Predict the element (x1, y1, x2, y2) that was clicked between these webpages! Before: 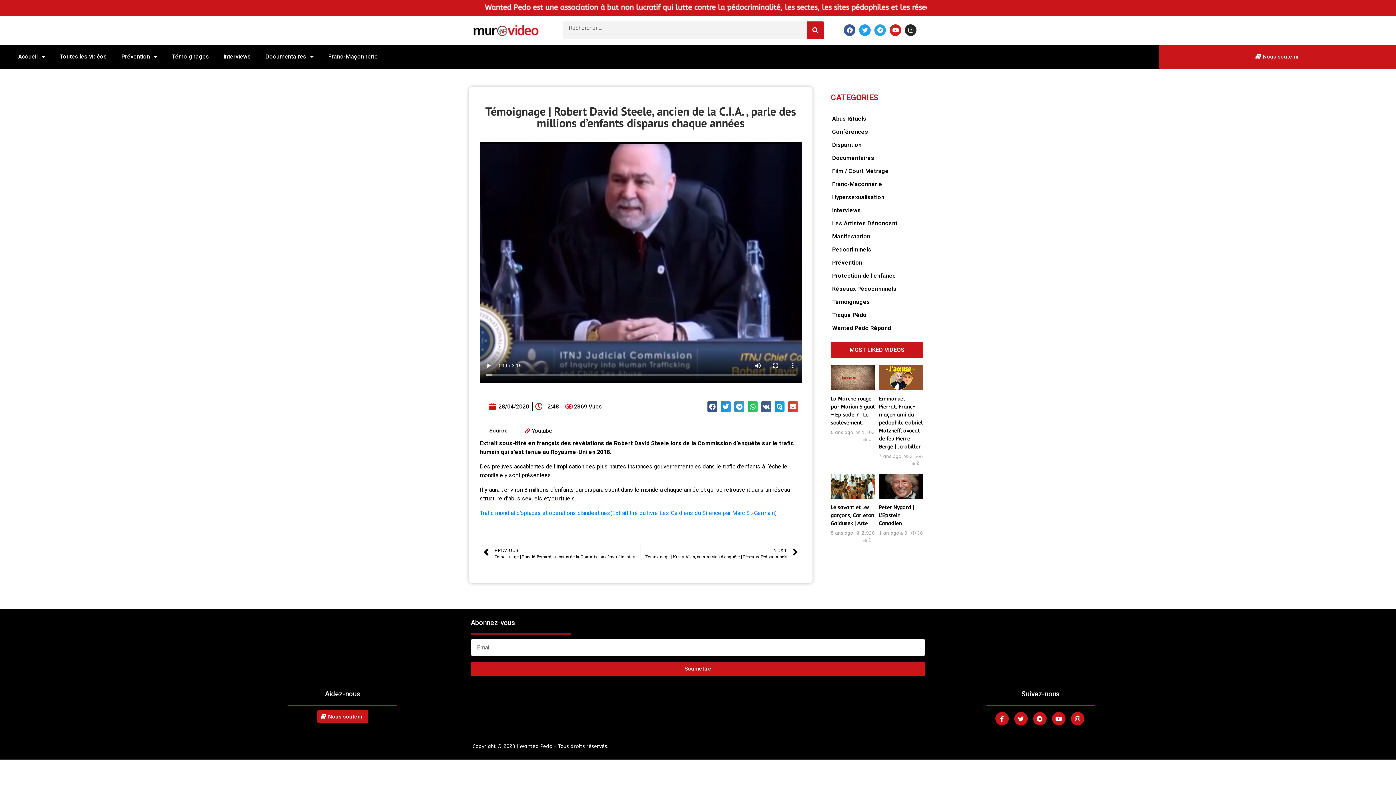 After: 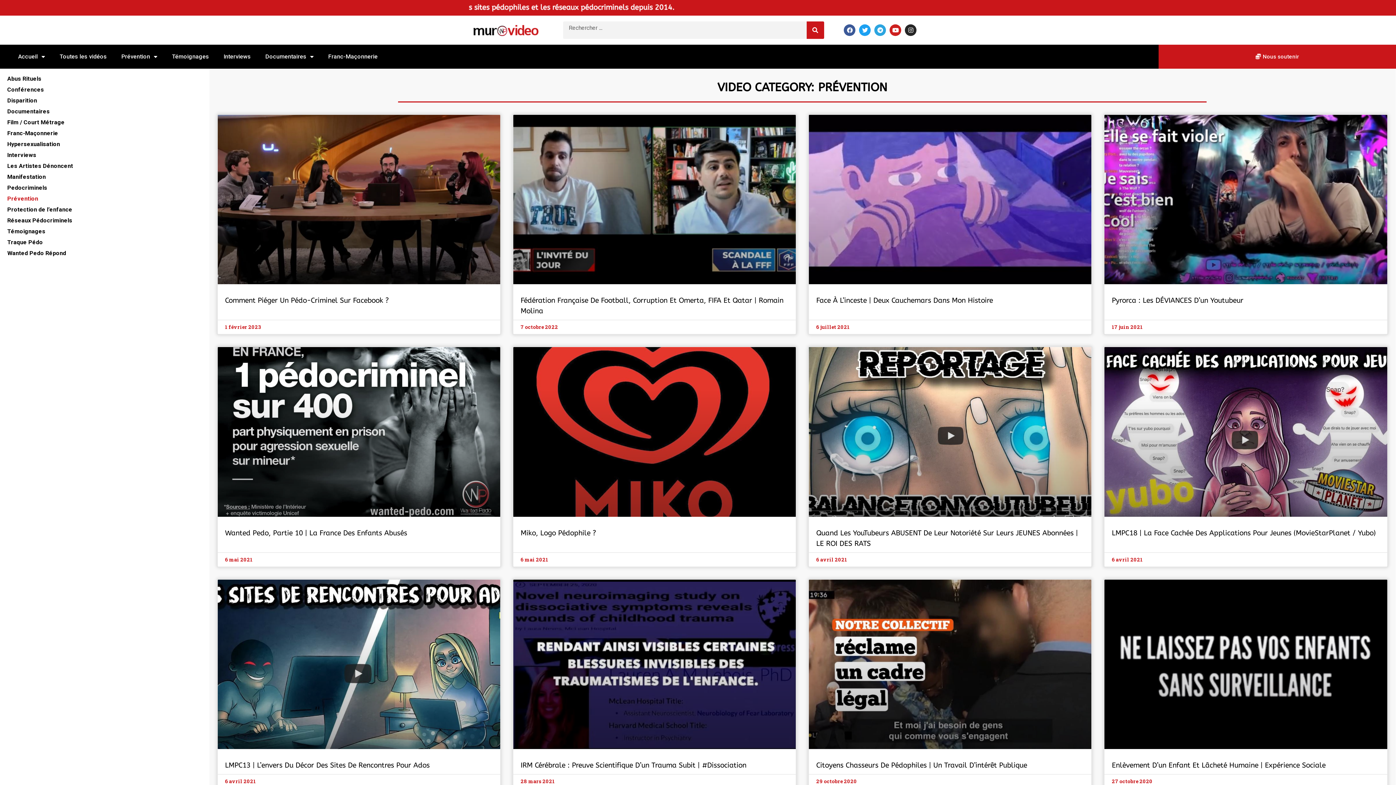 Action: label: Prévention bbox: (830, 256, 923, 269)